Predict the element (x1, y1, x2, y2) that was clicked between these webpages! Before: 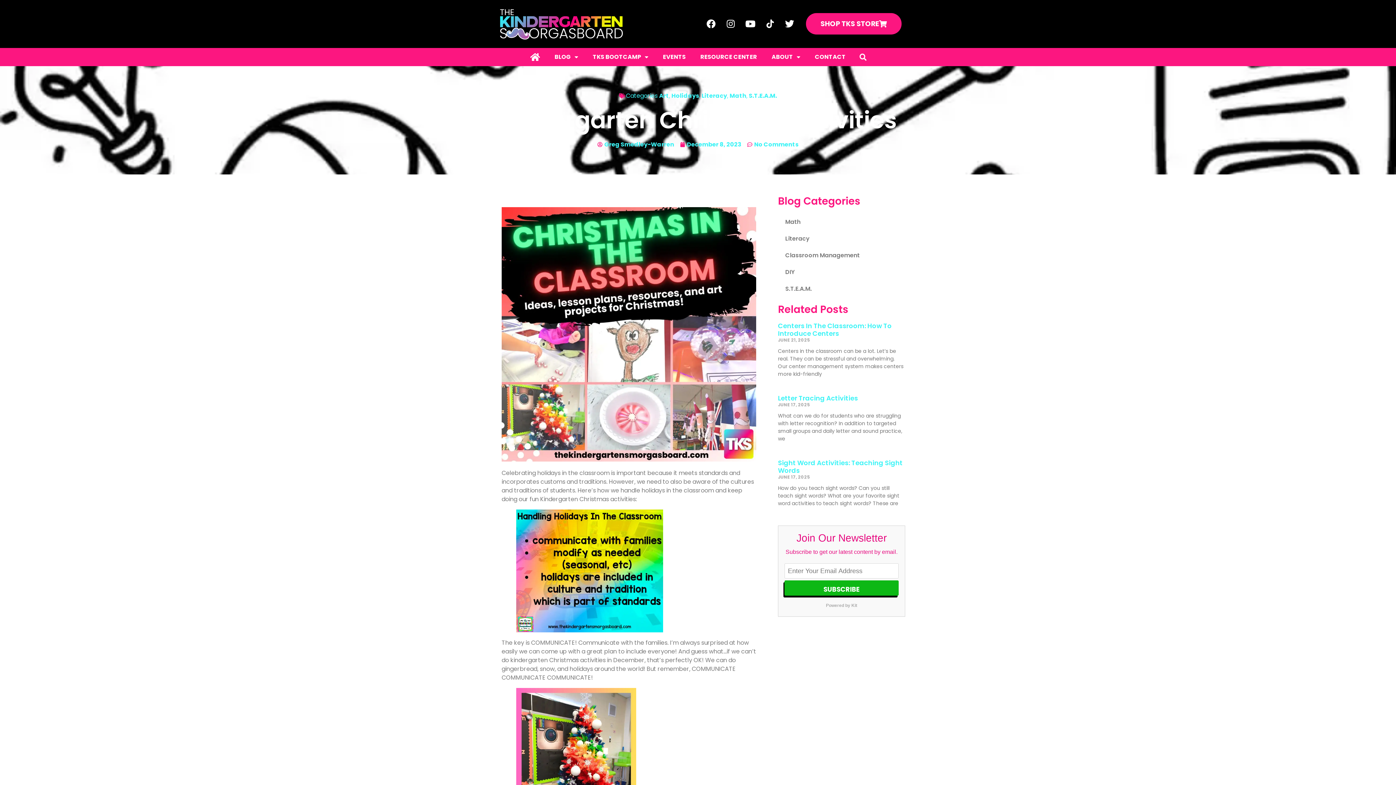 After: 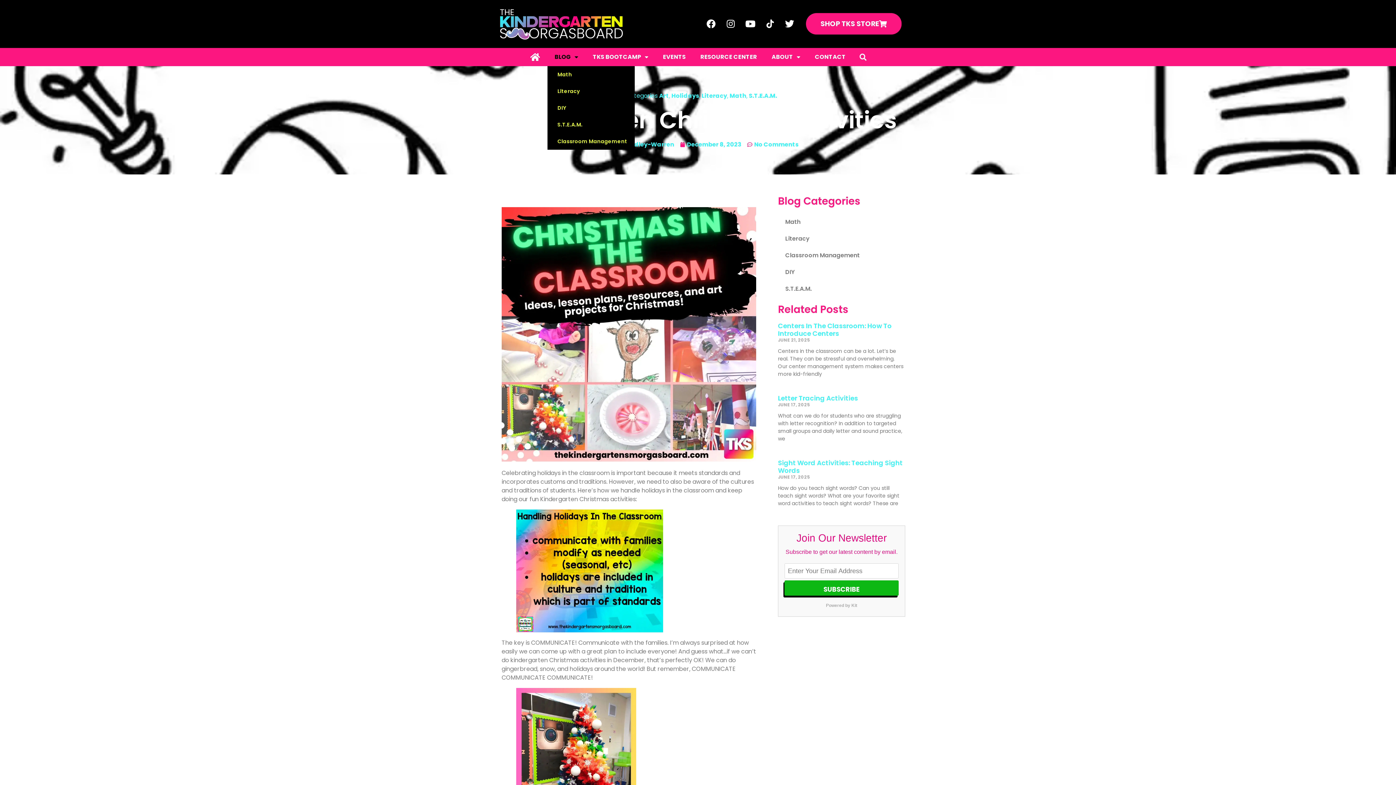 Action: bbox: (547, 47, 585, 66) label: BLOG